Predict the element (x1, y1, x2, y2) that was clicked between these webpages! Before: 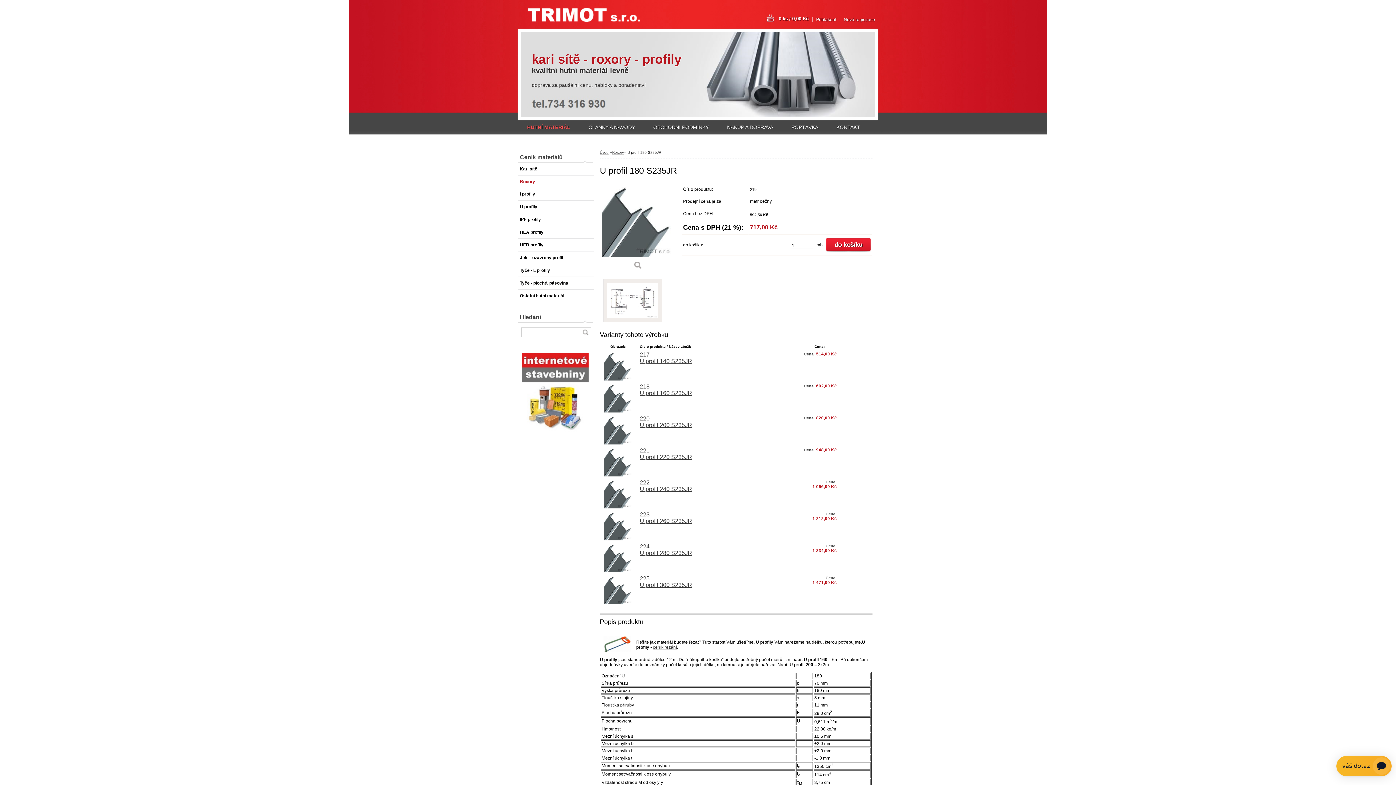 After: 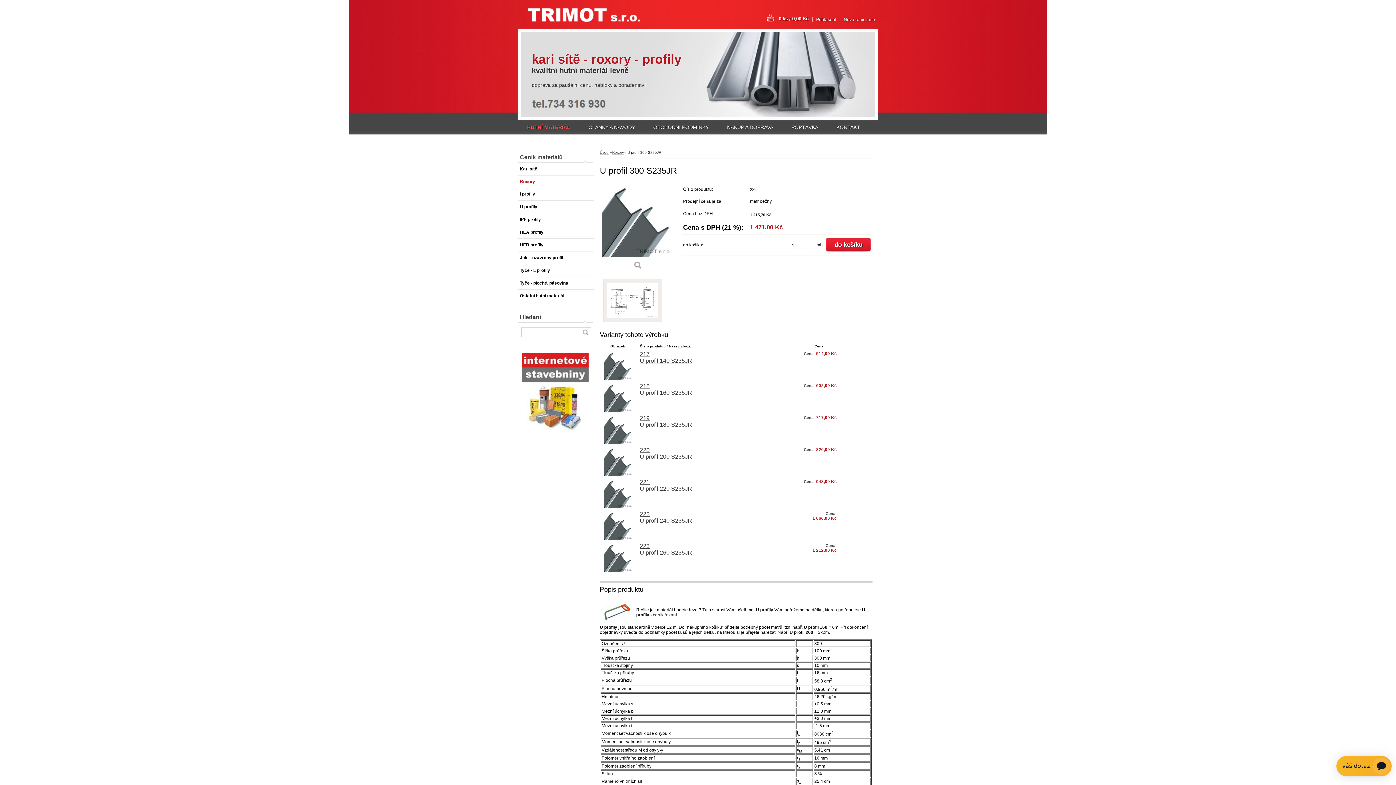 Action: bbox: (603, 587, 633, 592)